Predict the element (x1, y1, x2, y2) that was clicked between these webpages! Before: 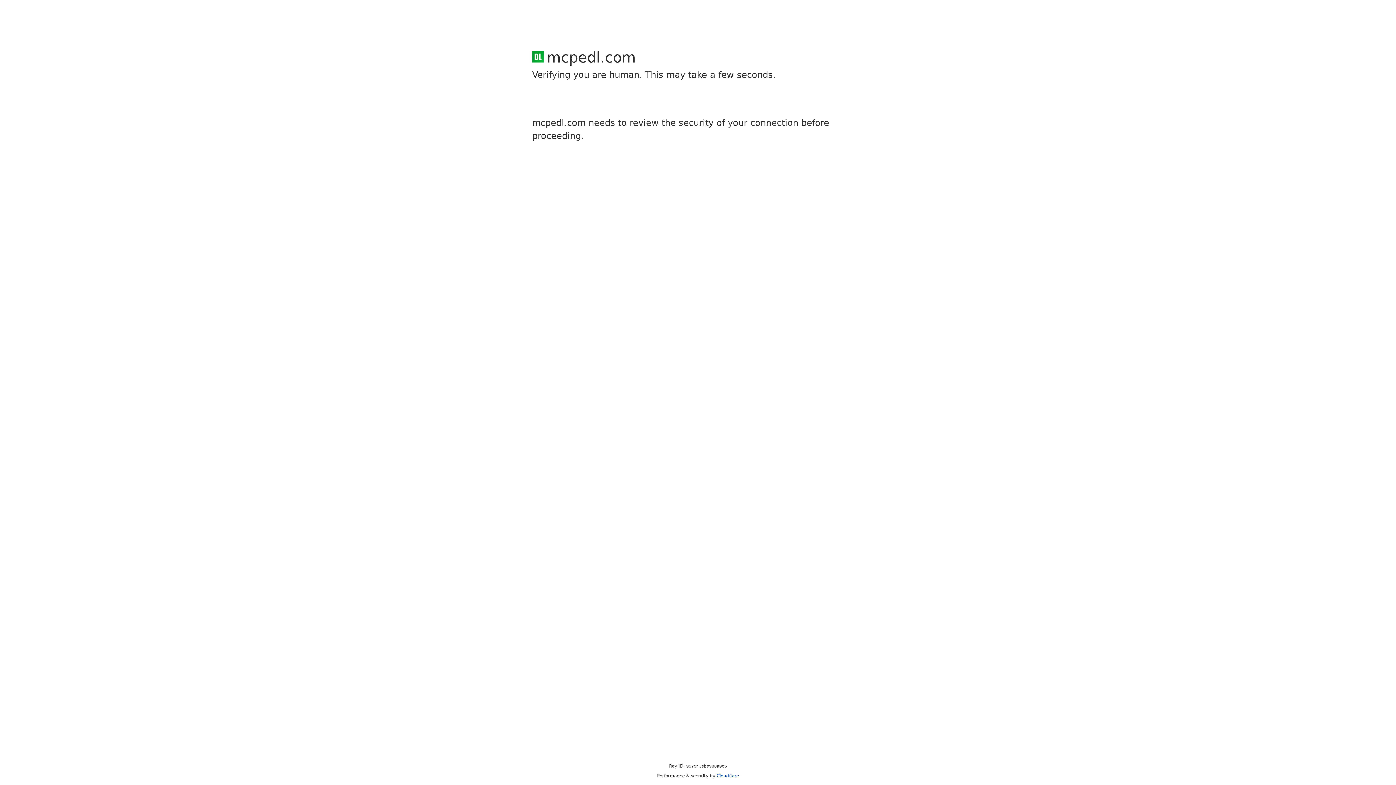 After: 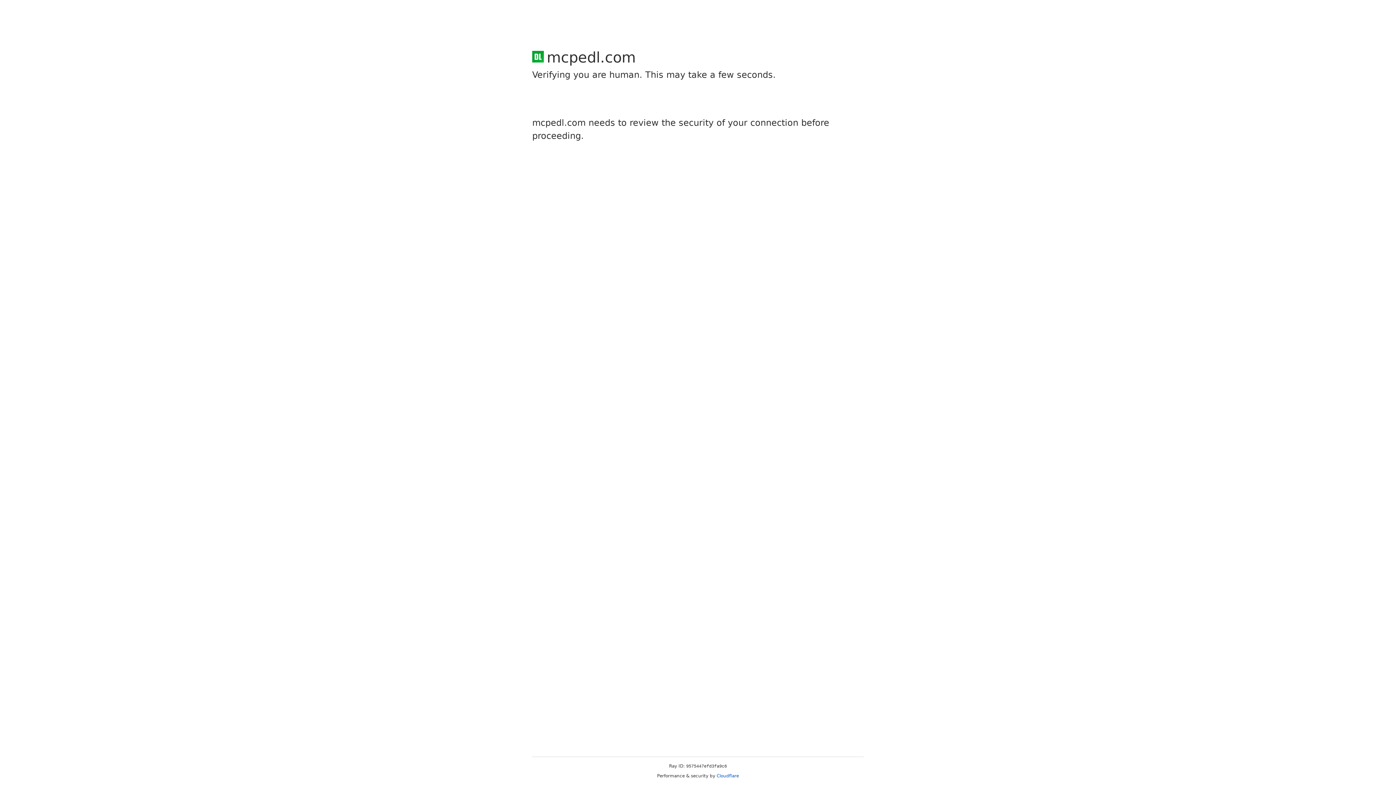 Action: bbox: (716, 773, 739, 778) label: Cloudflare